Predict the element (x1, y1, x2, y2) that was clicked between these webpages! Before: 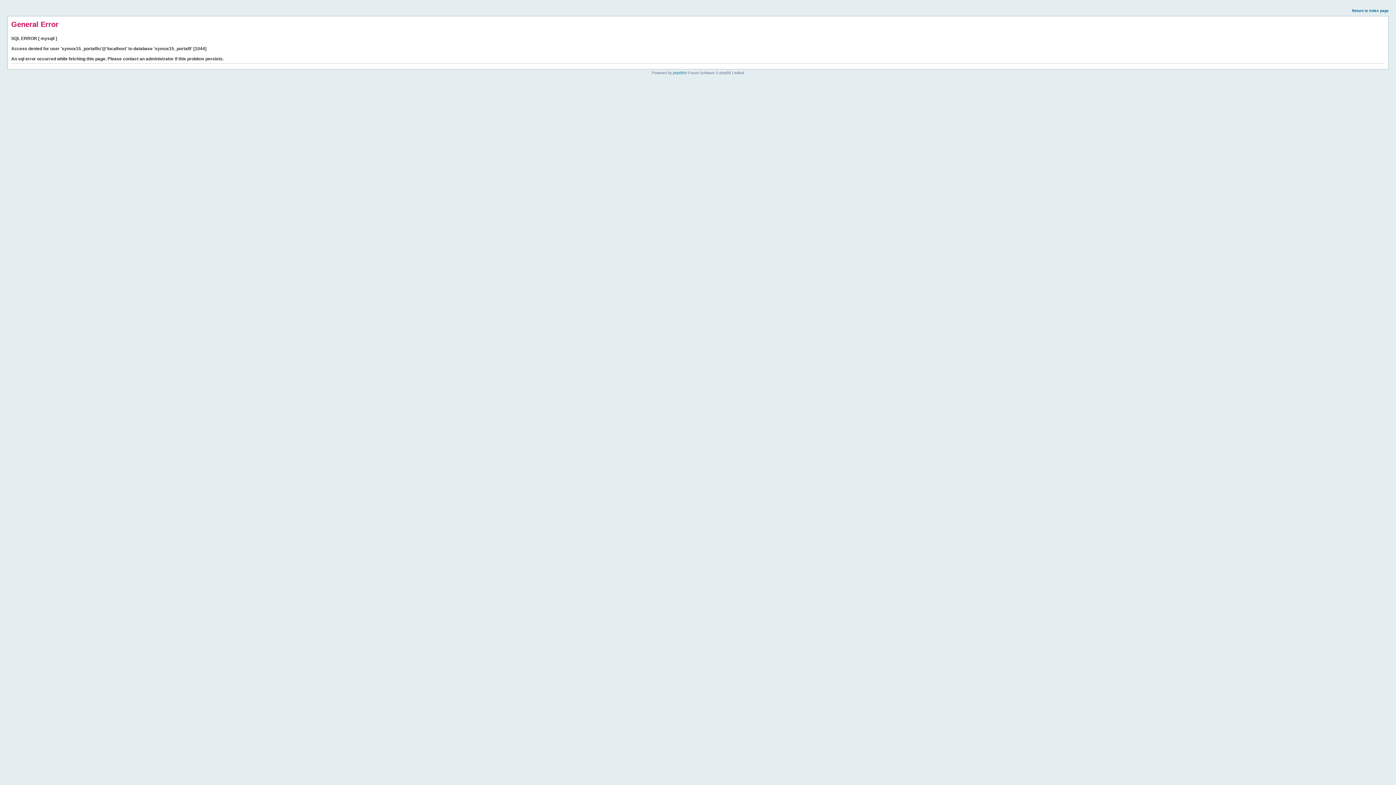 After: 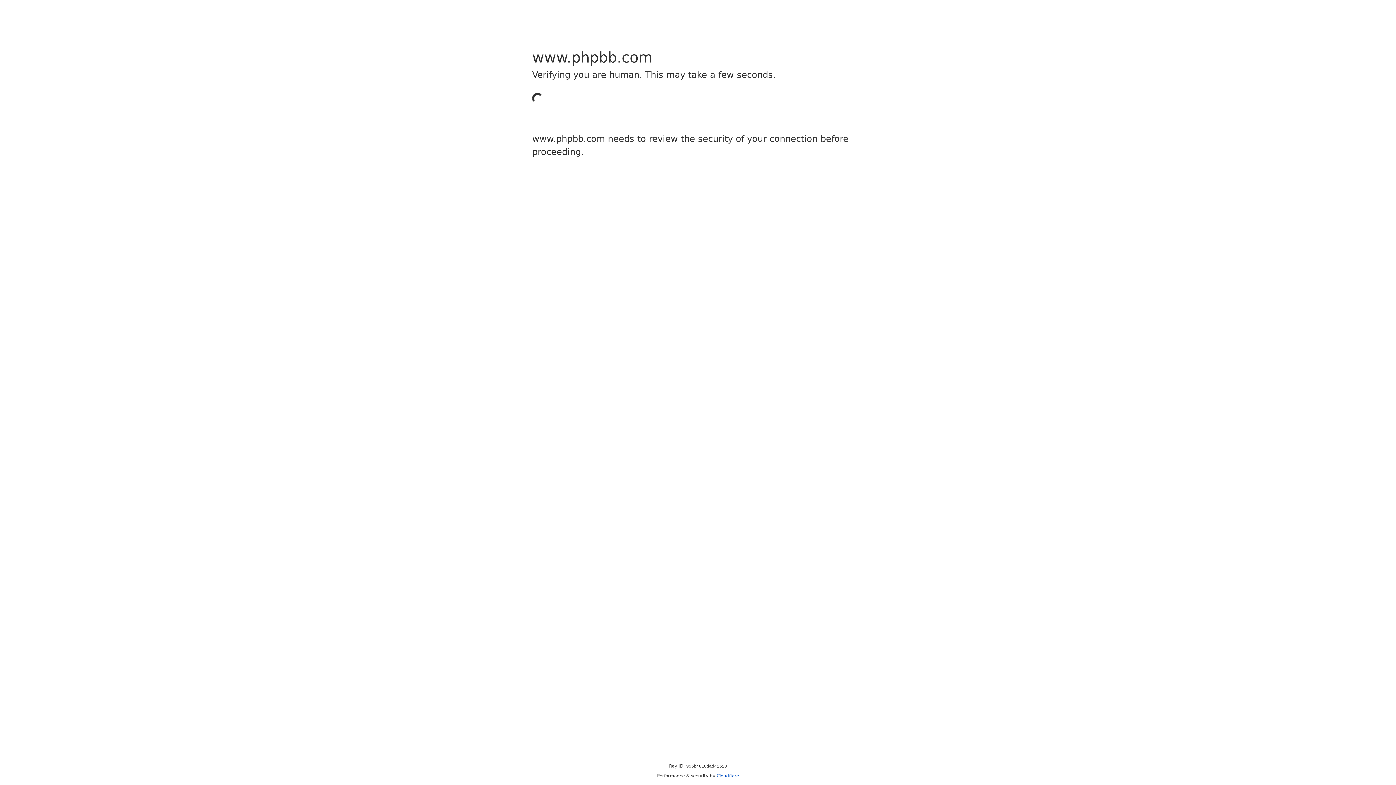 Action: bbox: (673, 70, 684, 74) label: phpBB